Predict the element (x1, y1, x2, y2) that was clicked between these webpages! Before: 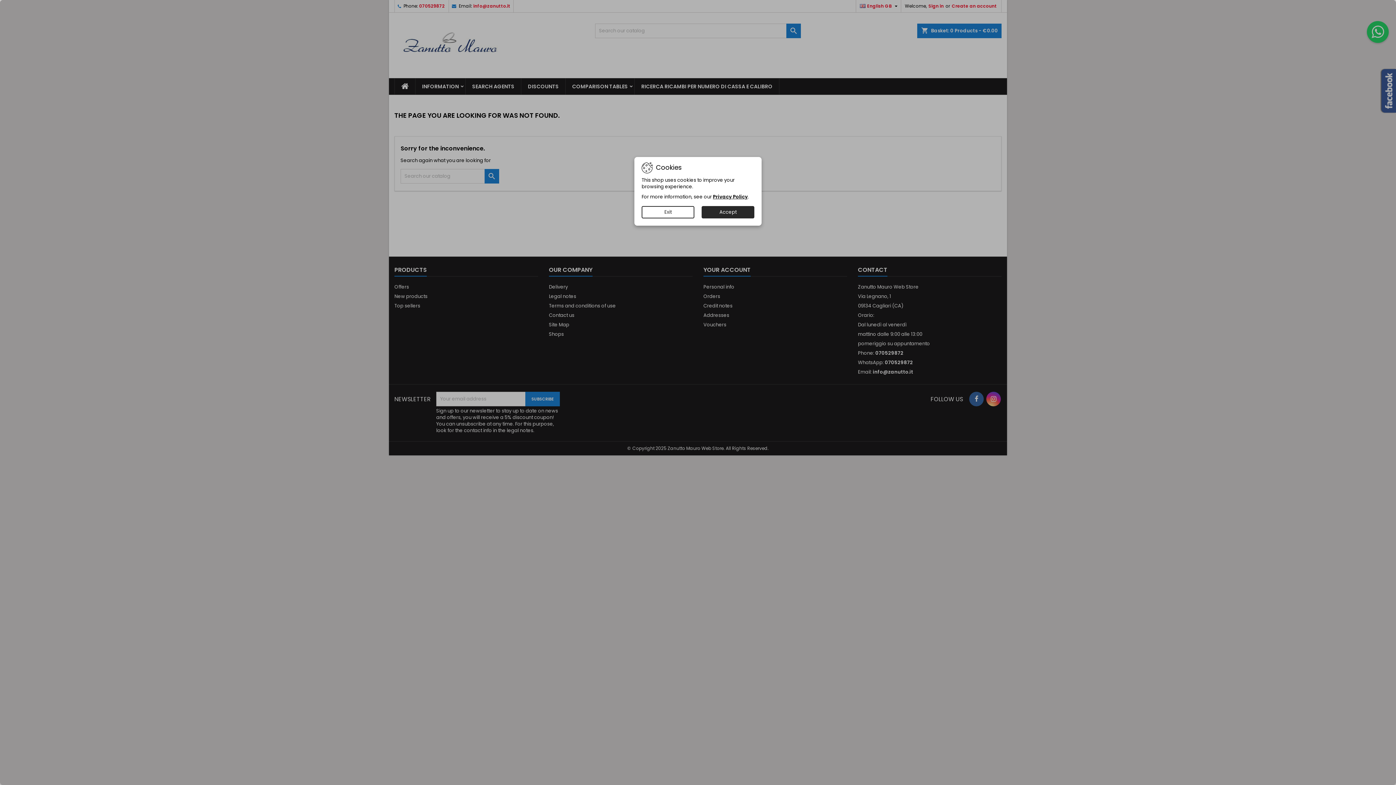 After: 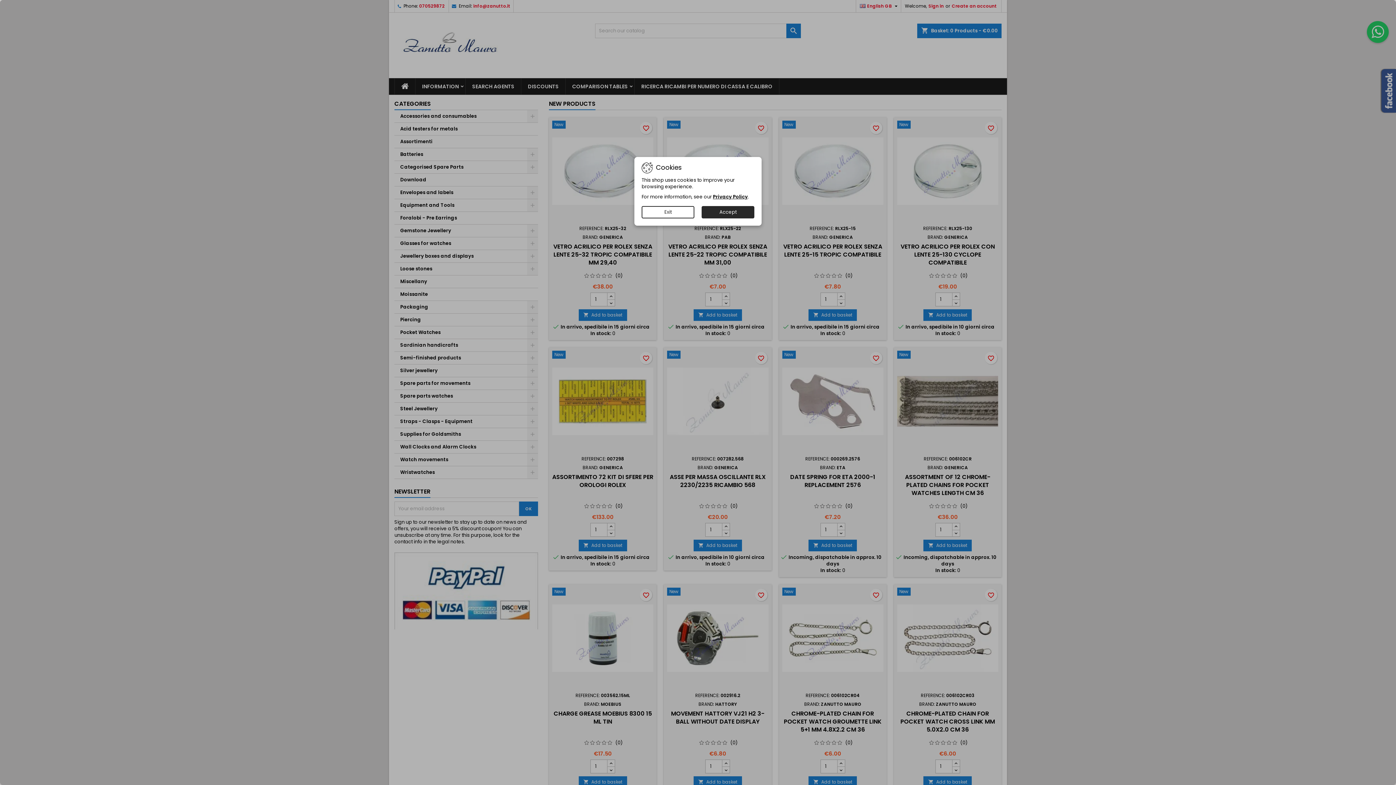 Action: bbox: (641, 206, 694, 218) label: Exit